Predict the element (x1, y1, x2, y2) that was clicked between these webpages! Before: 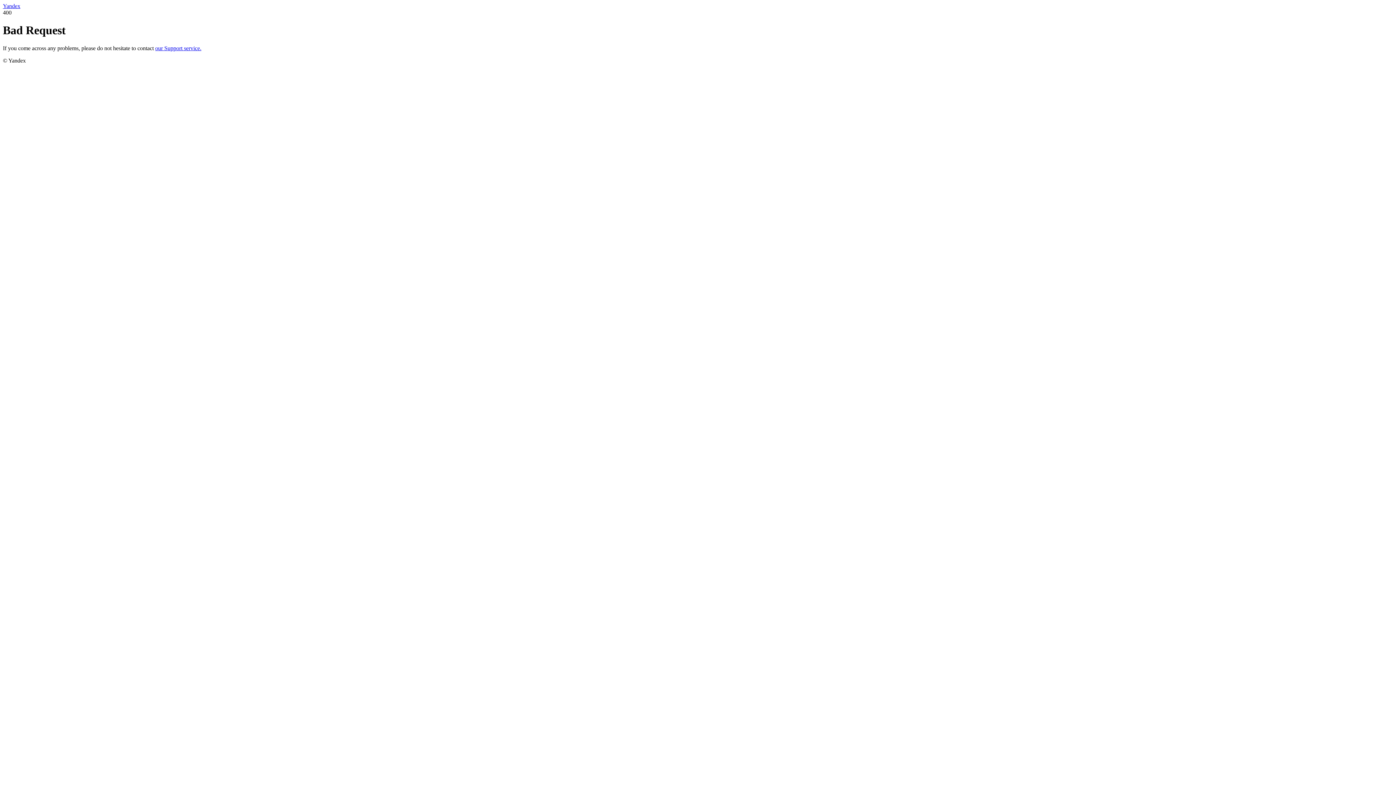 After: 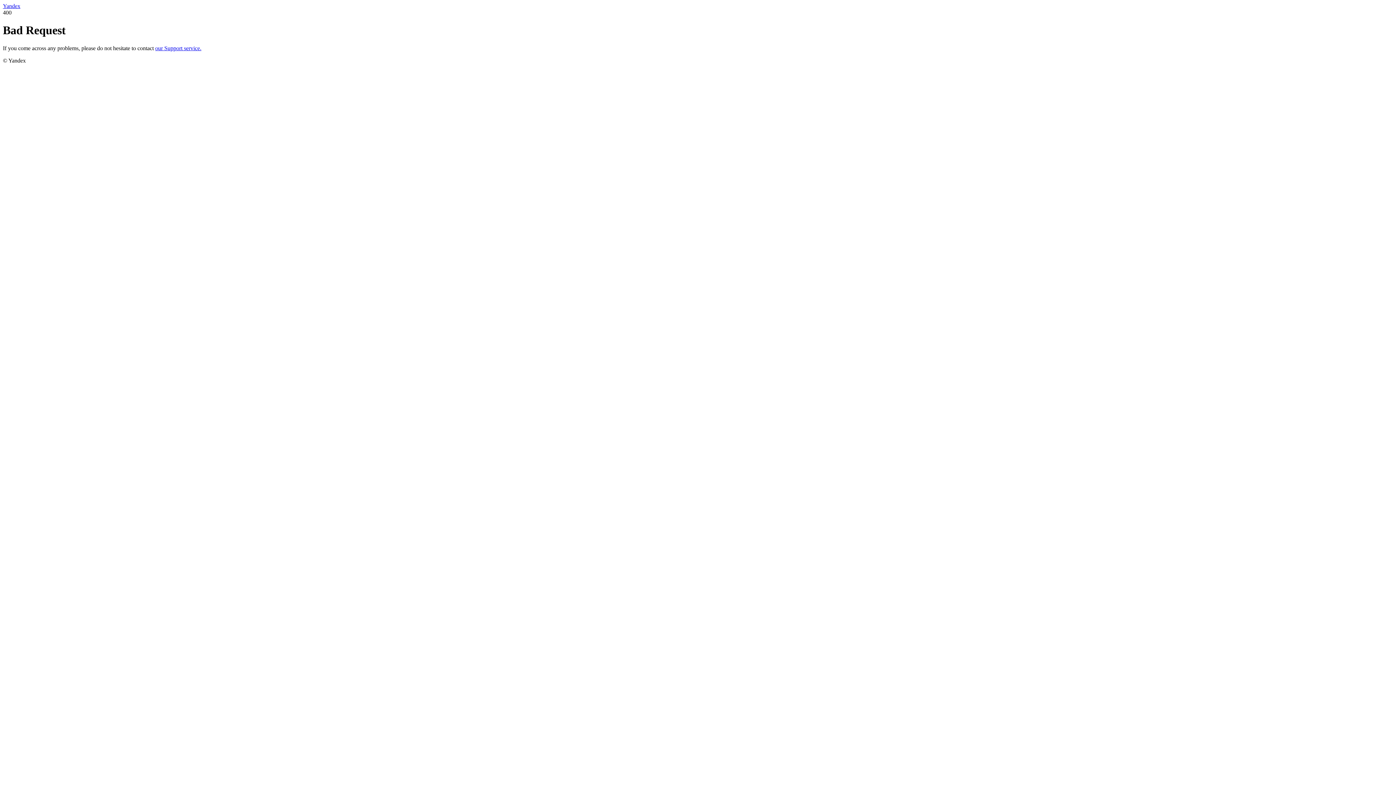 Action: label: Yandex bbox: (2, 2, 20, 9)